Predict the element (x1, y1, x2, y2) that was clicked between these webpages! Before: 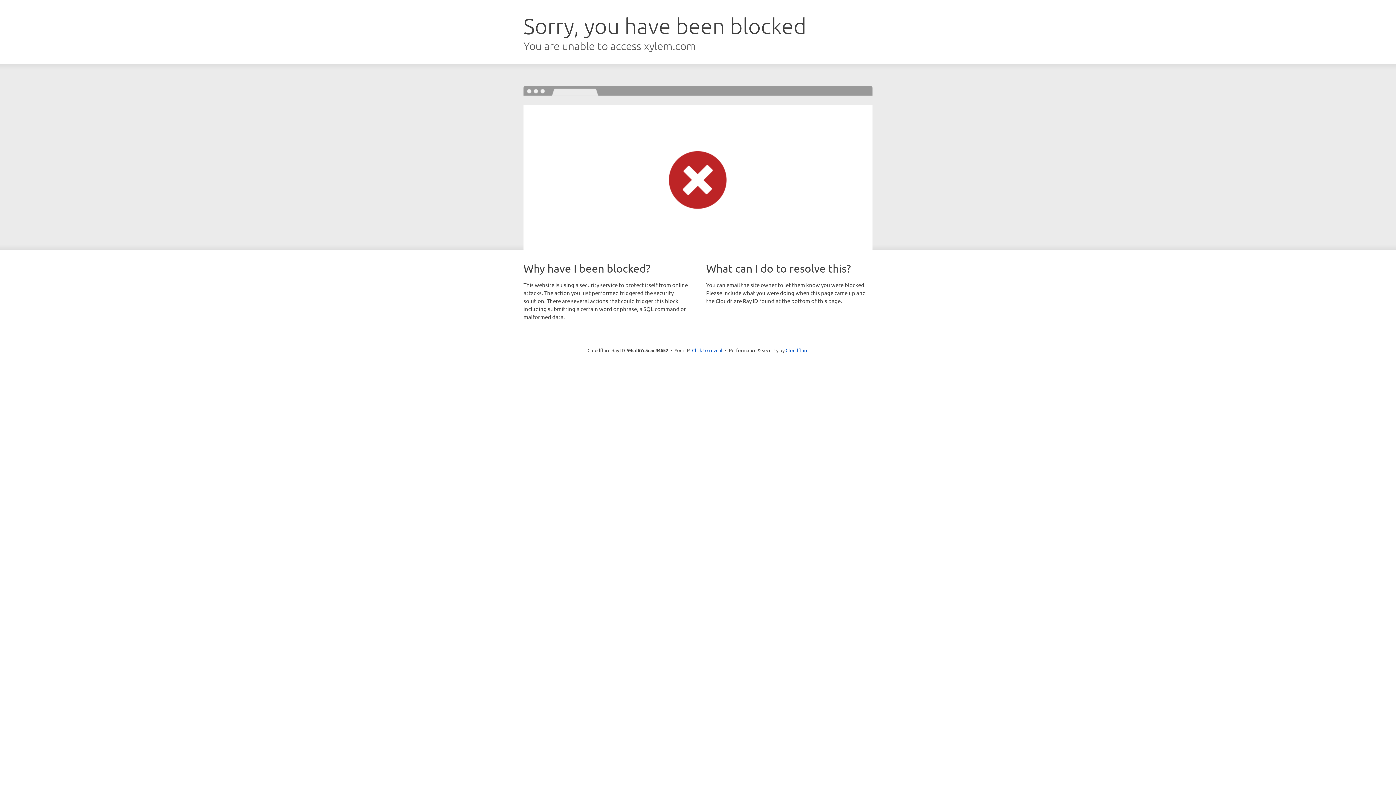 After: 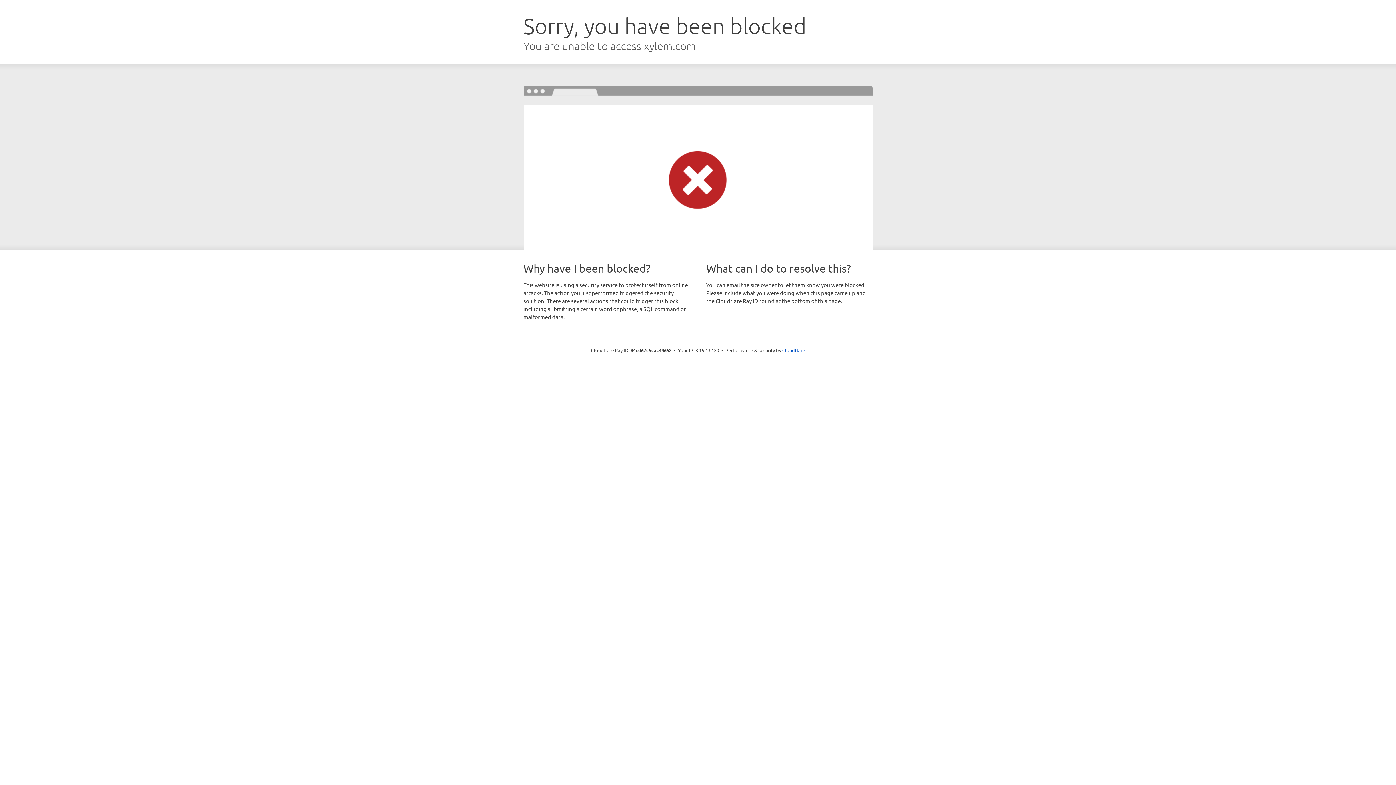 Action: bbox: (692, 346, 722, 353) label: Click to reveal